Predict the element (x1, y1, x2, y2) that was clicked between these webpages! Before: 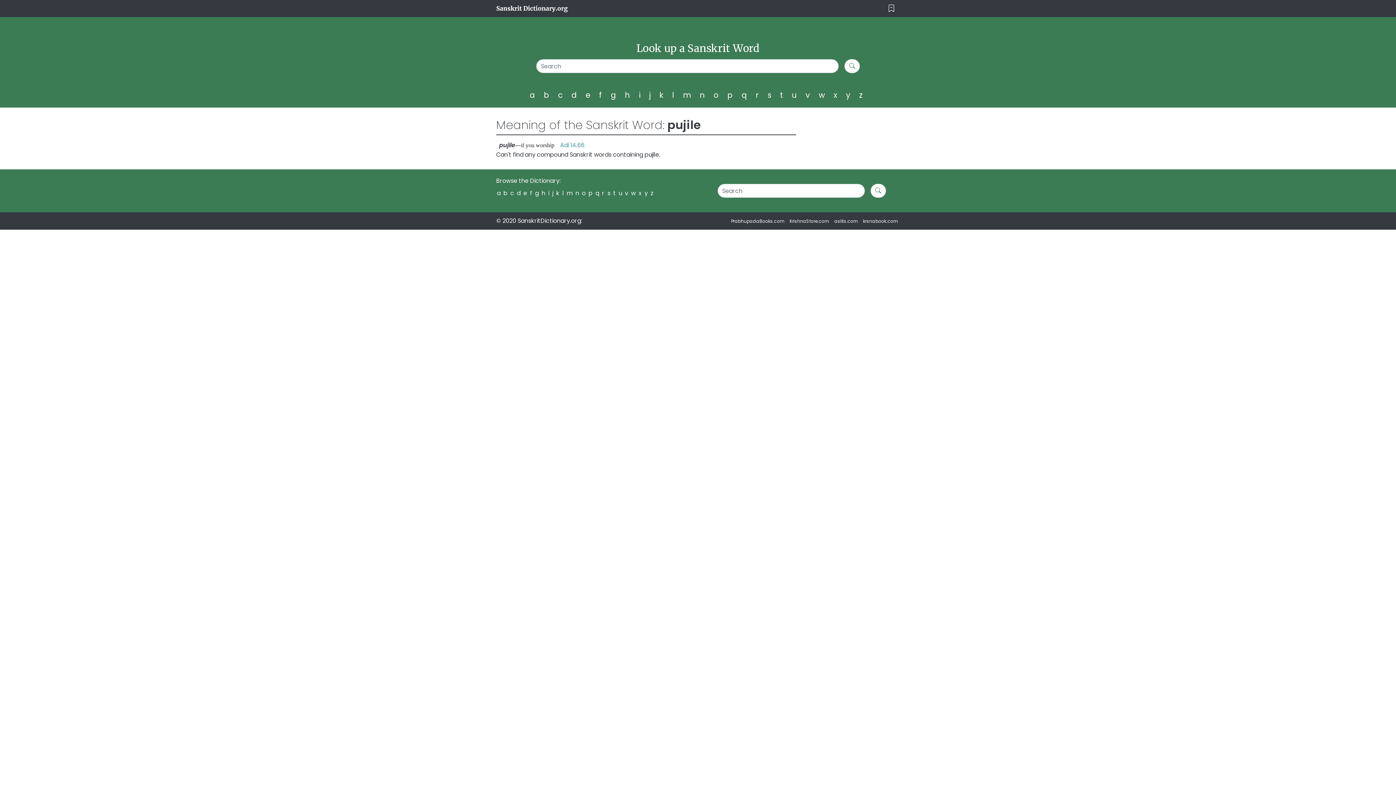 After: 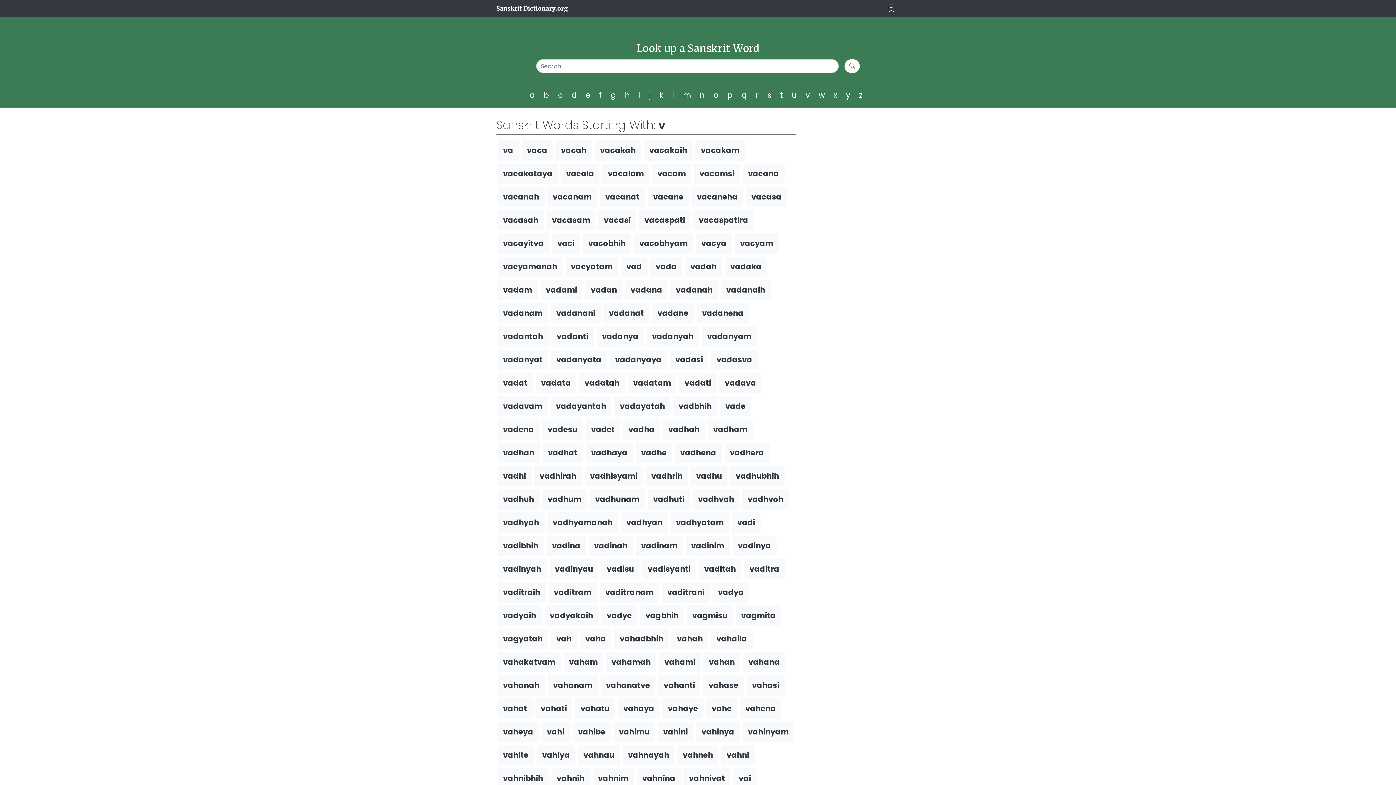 Action: bbox: (625, 189, 628, 197) label: v